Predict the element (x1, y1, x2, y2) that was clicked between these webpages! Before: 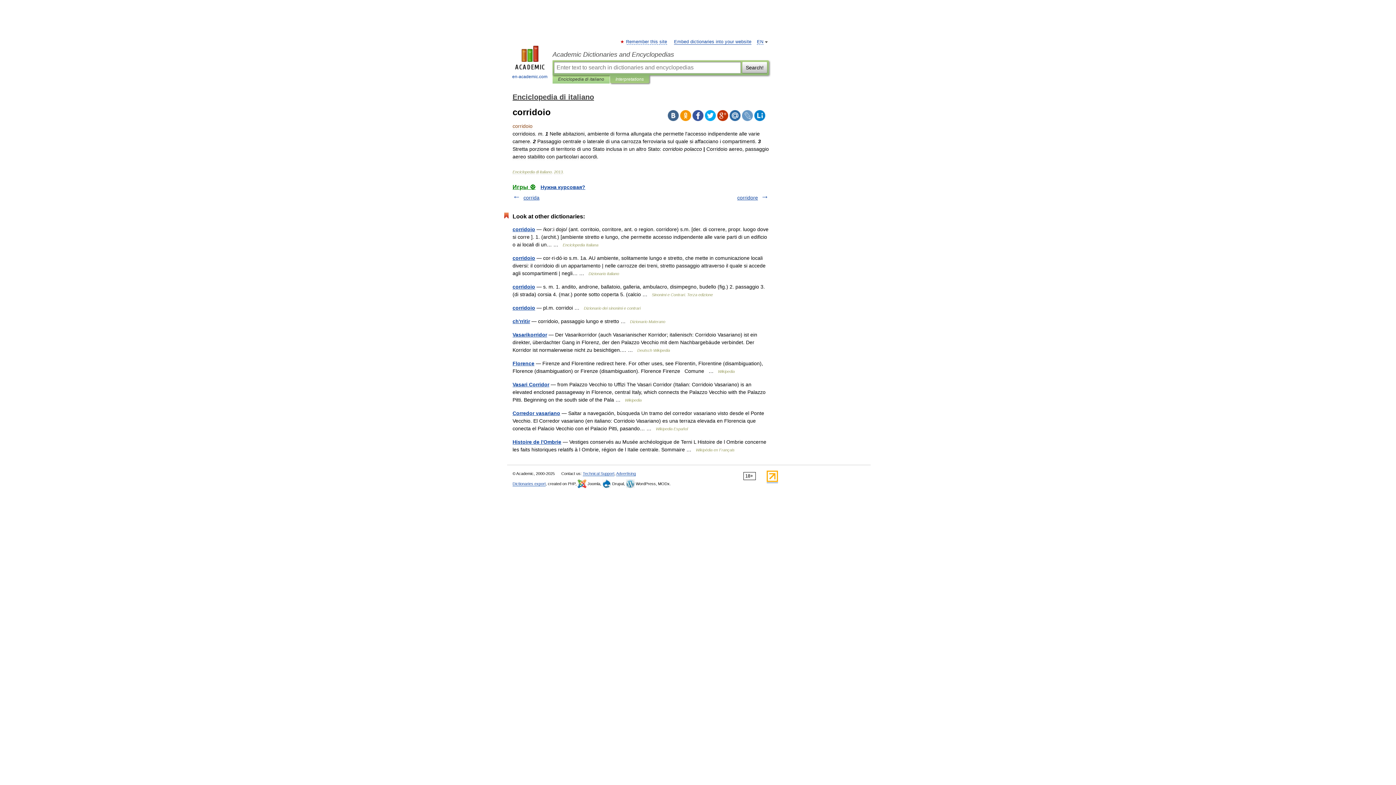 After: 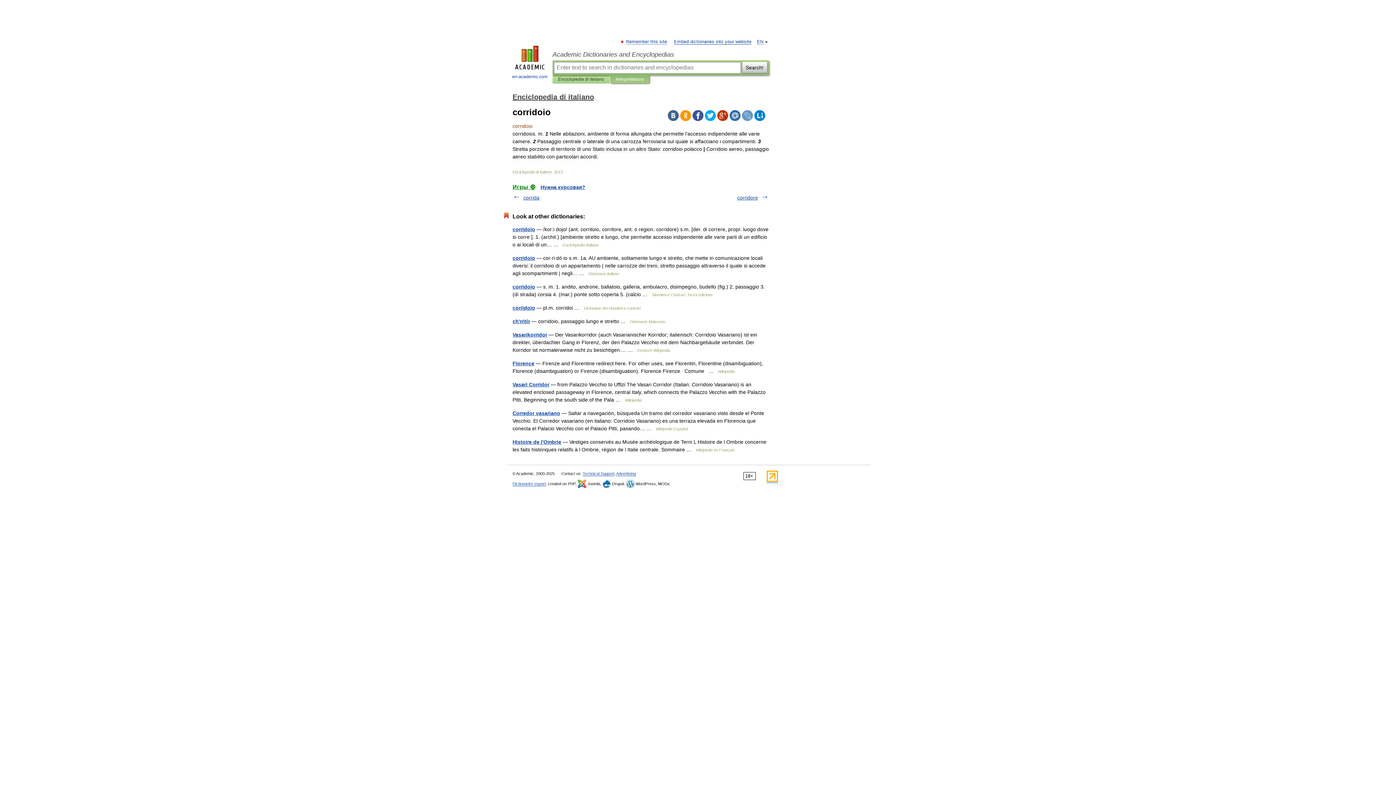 Action: bbox: (729, 110, 740, 121)